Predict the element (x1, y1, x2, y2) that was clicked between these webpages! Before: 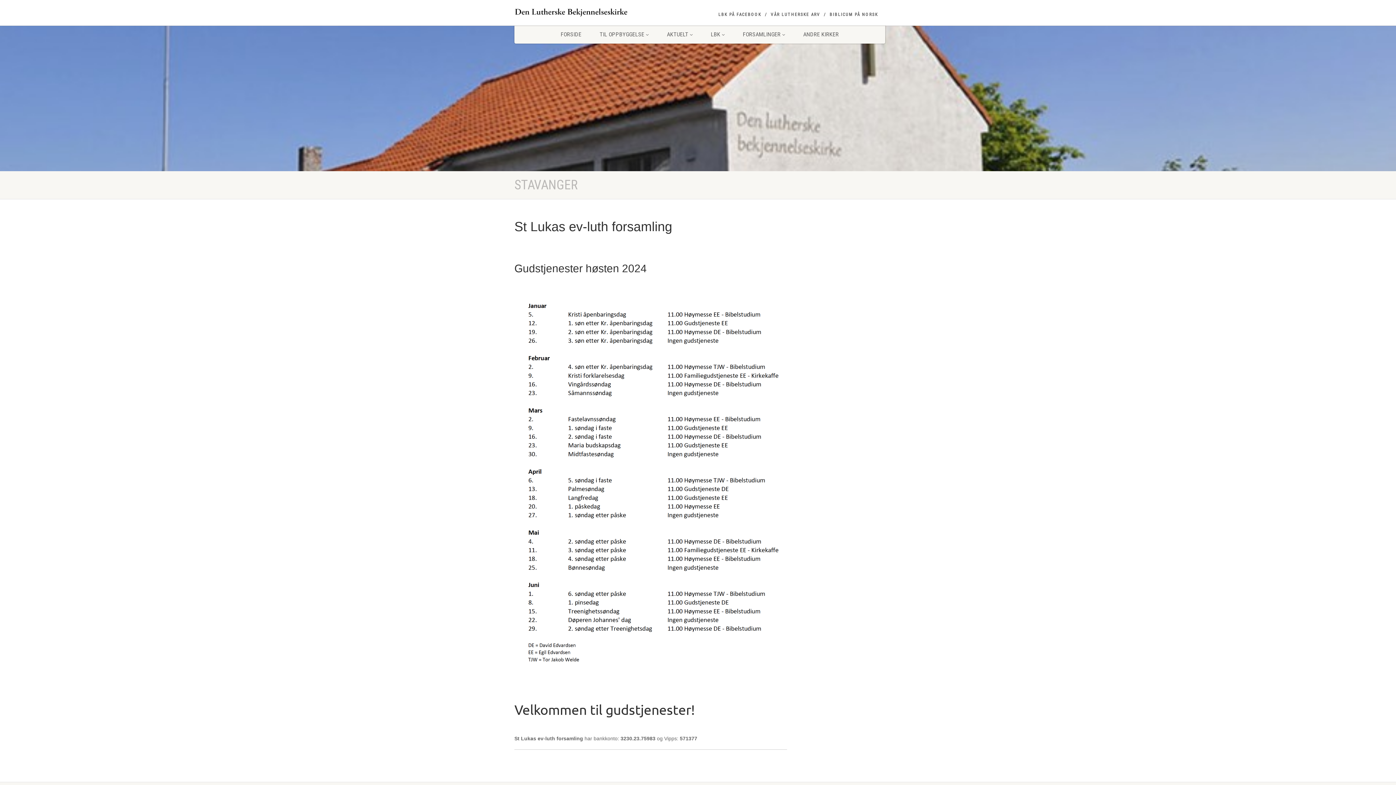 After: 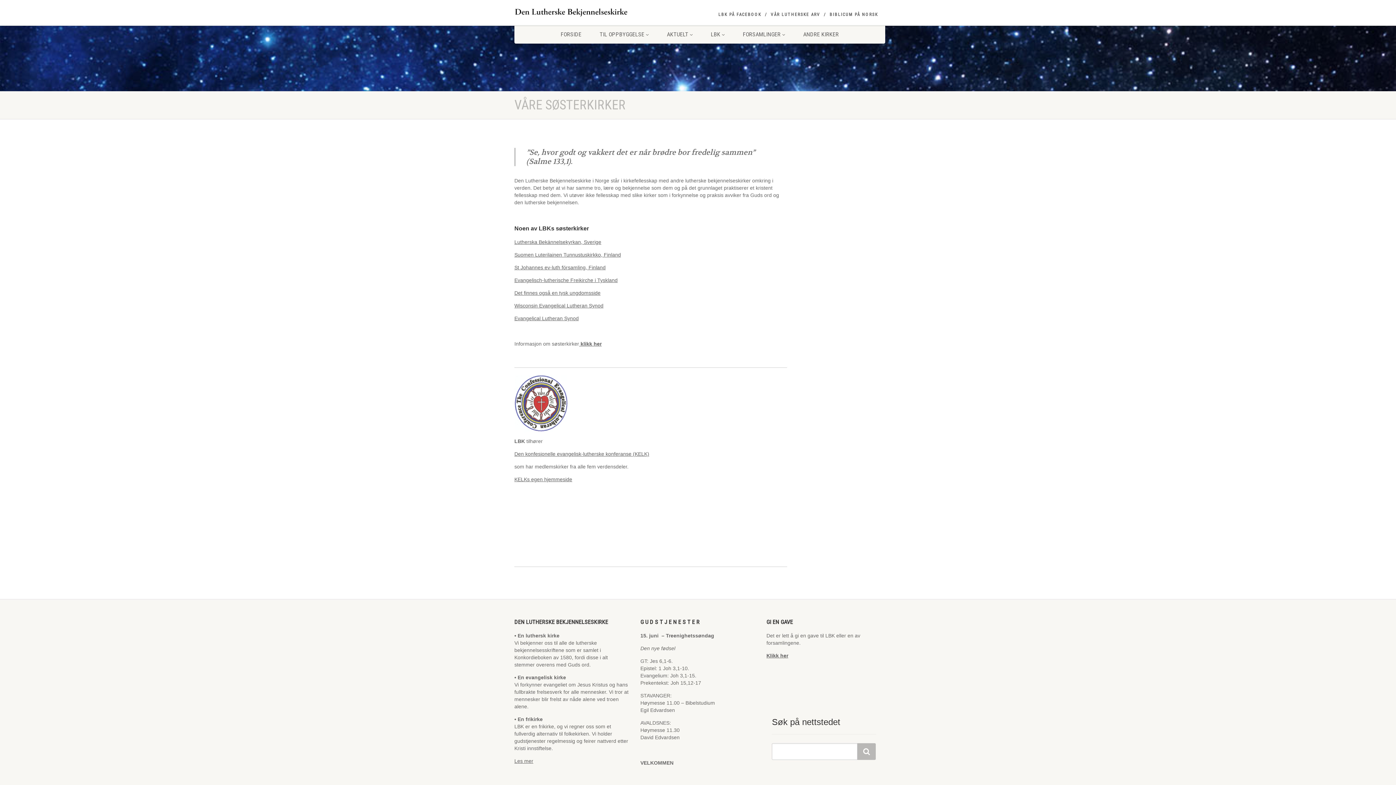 Action: bbox: (794, 25, 848, 43) label: ANDRE KIRKER